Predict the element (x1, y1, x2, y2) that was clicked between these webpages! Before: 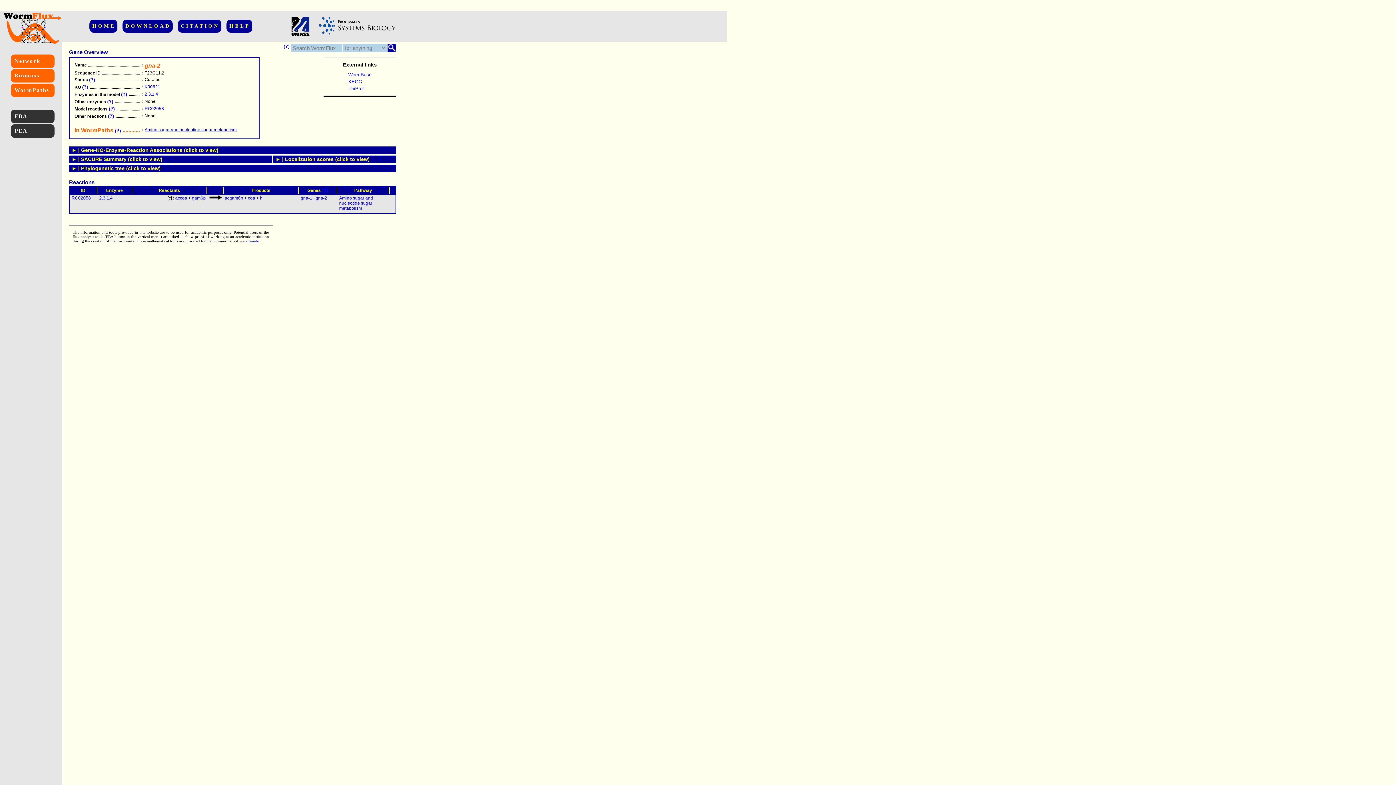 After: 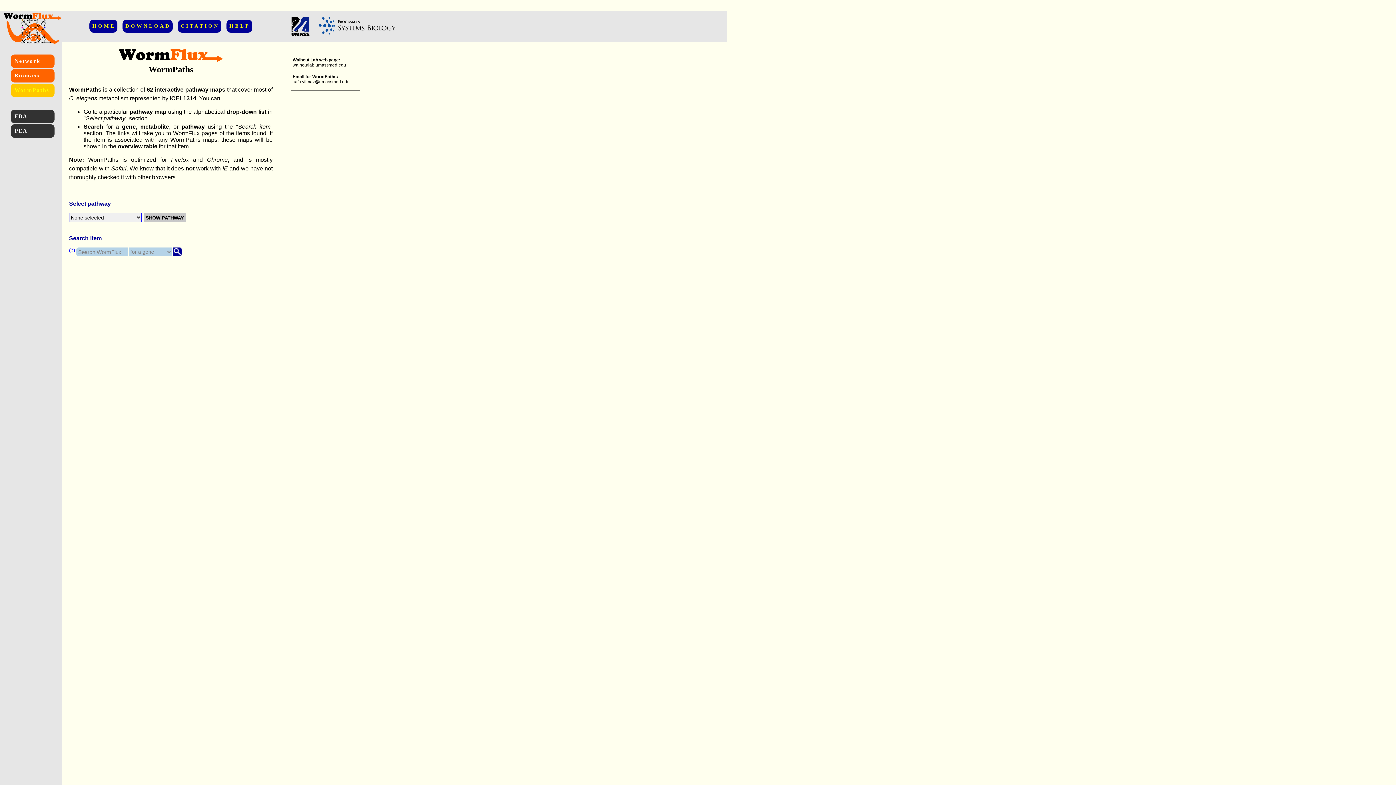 Action: label: WormPaths bbox: (10, 83, 54, 97)